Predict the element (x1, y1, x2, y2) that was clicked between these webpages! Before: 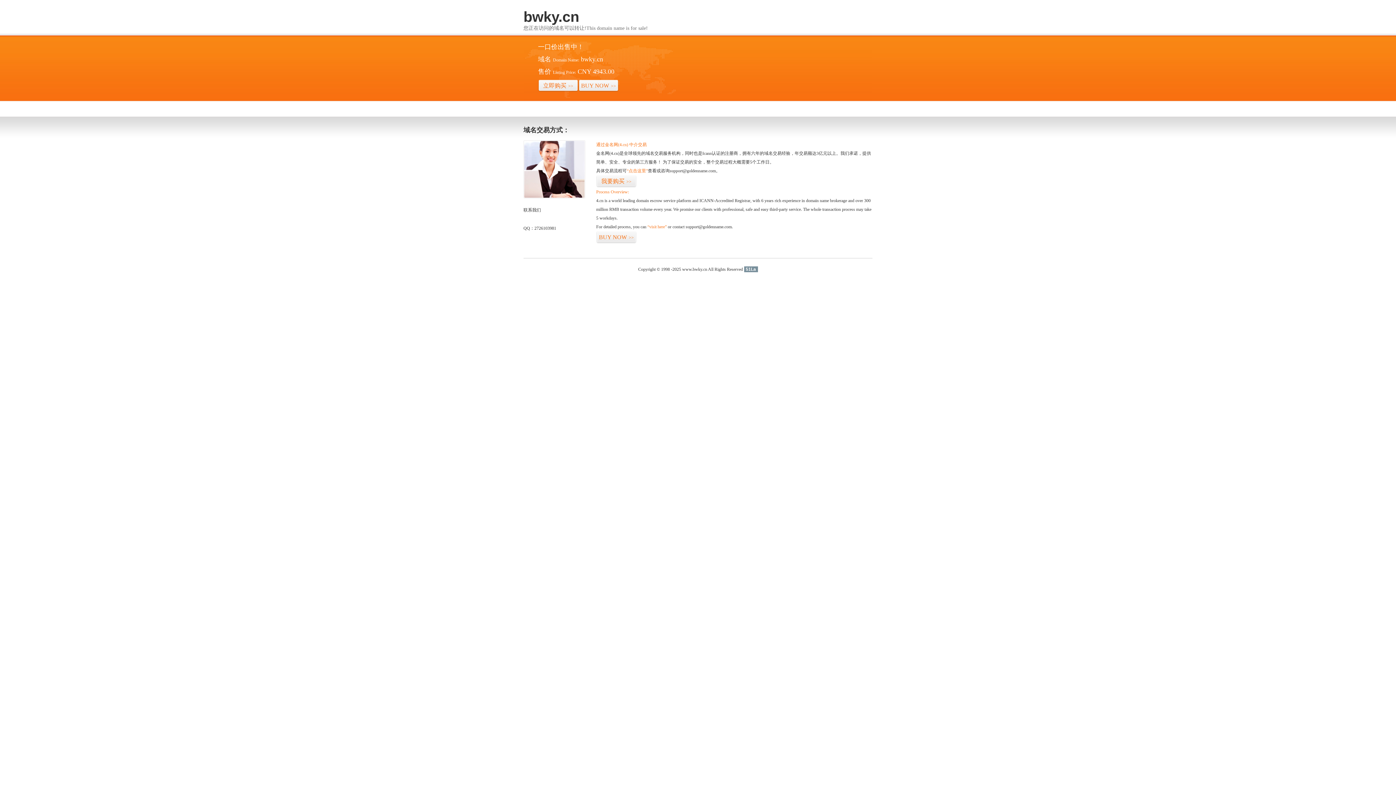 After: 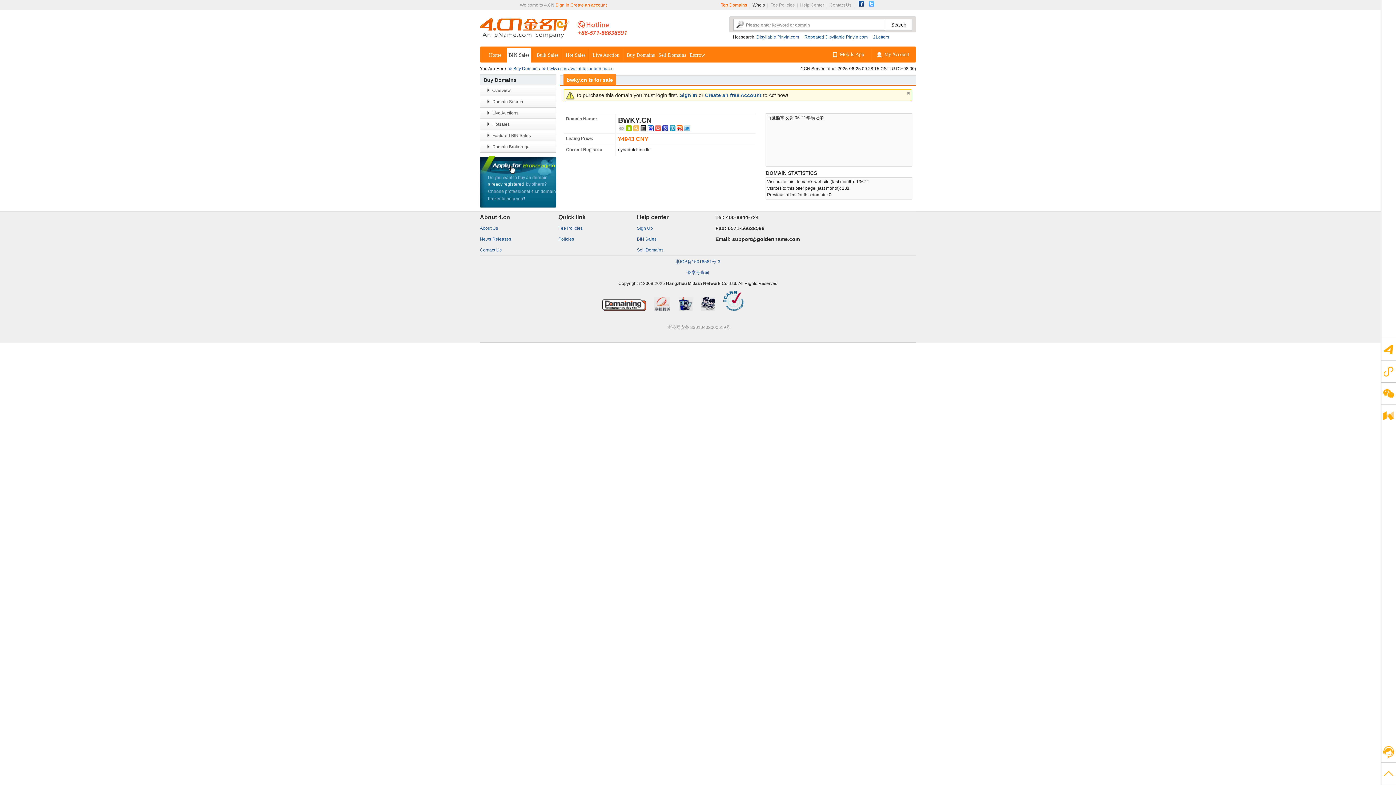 Action: bbox: (647, 224, 666, 229) label: “visit here”